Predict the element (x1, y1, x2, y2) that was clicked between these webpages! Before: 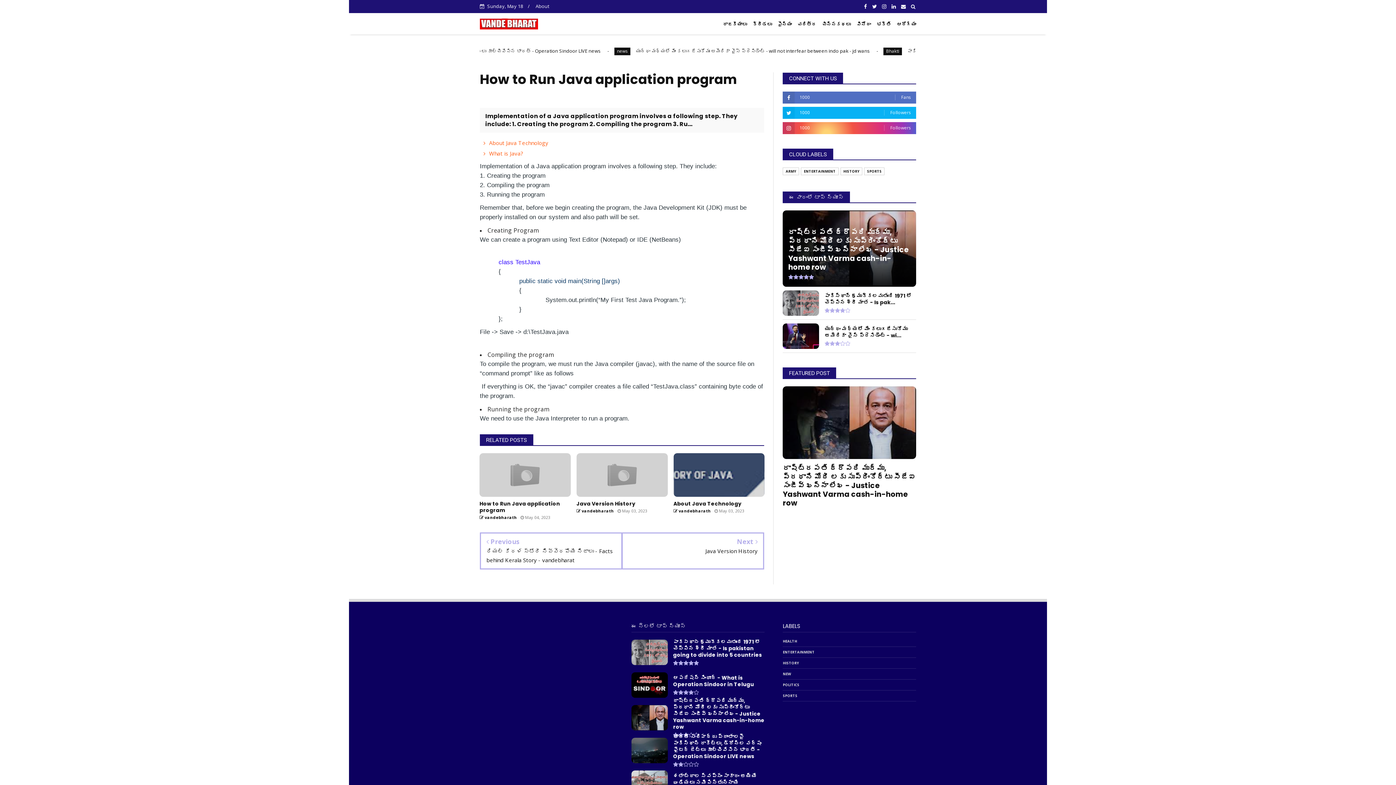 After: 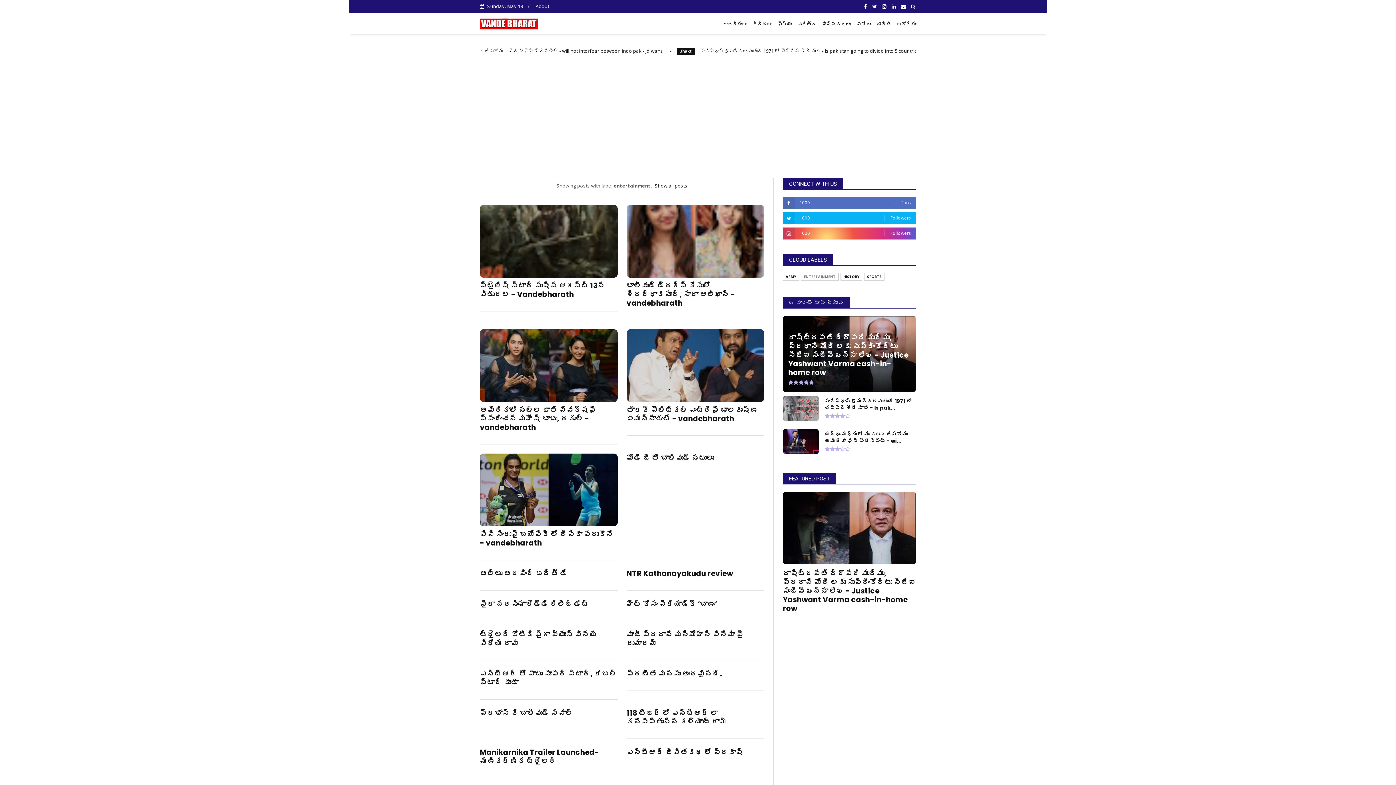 Action: bbox: (853, 15, 874, 33) label: వినోదం